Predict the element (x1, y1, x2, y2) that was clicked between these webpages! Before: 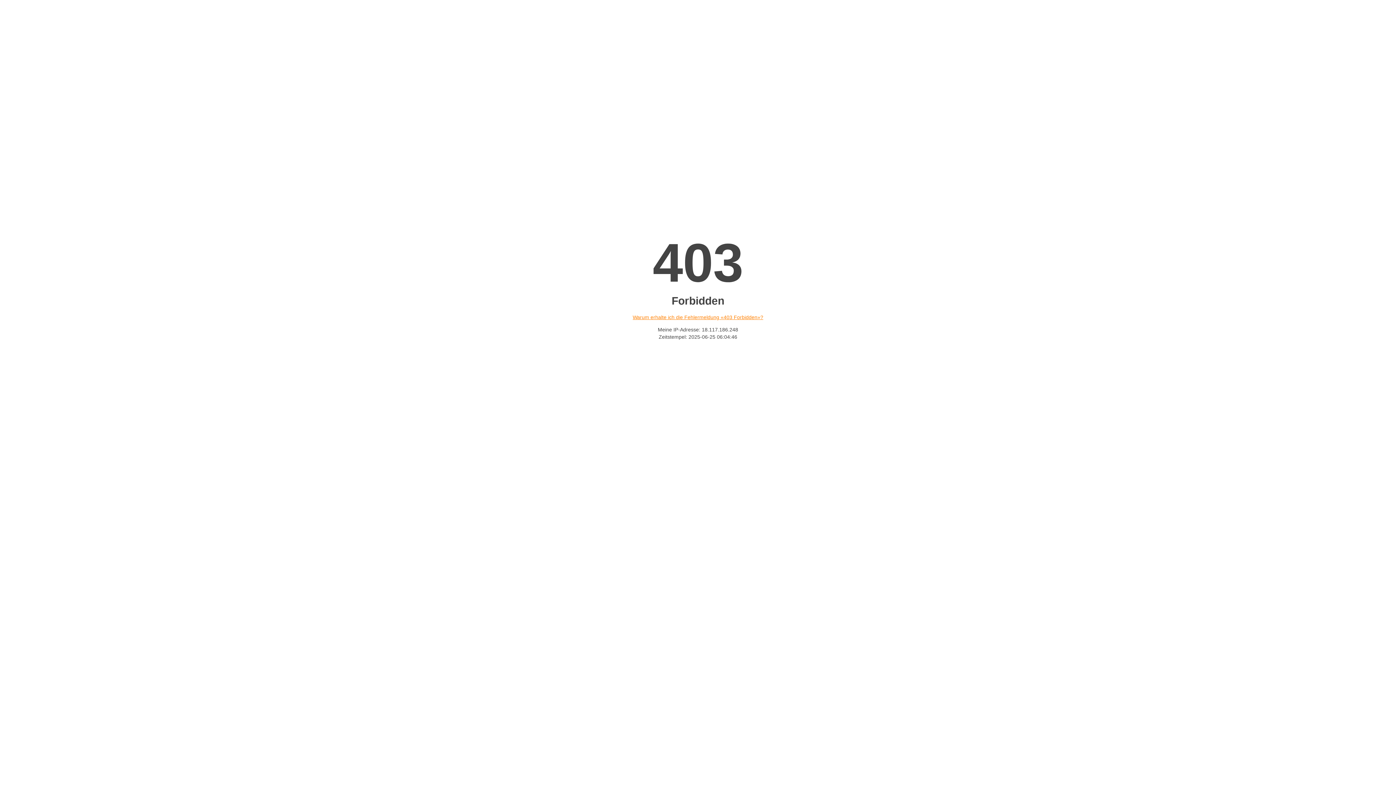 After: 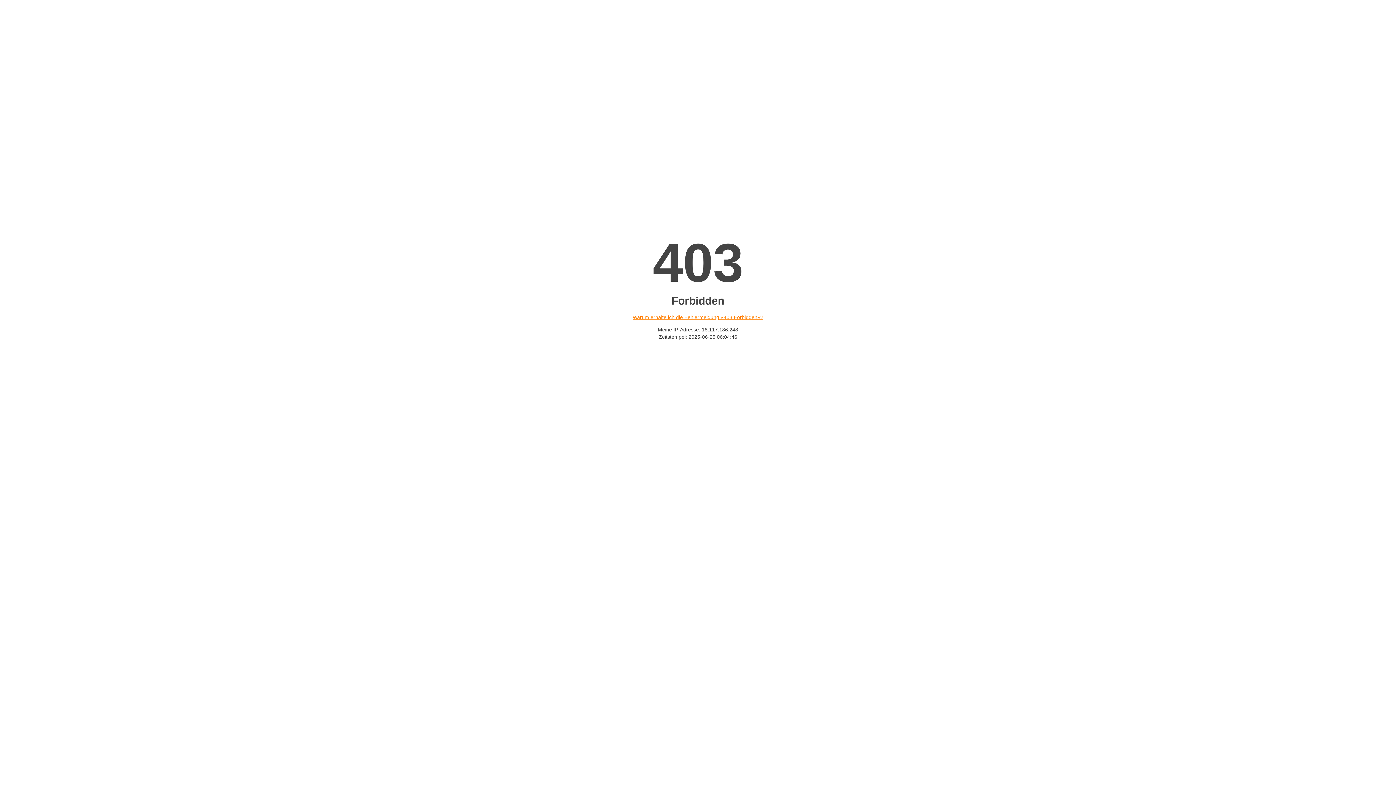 Action: label: Warum erhalte ich die Fehlermeldung «403 Forbidden»? bbox: (632, 314, 763, 320)